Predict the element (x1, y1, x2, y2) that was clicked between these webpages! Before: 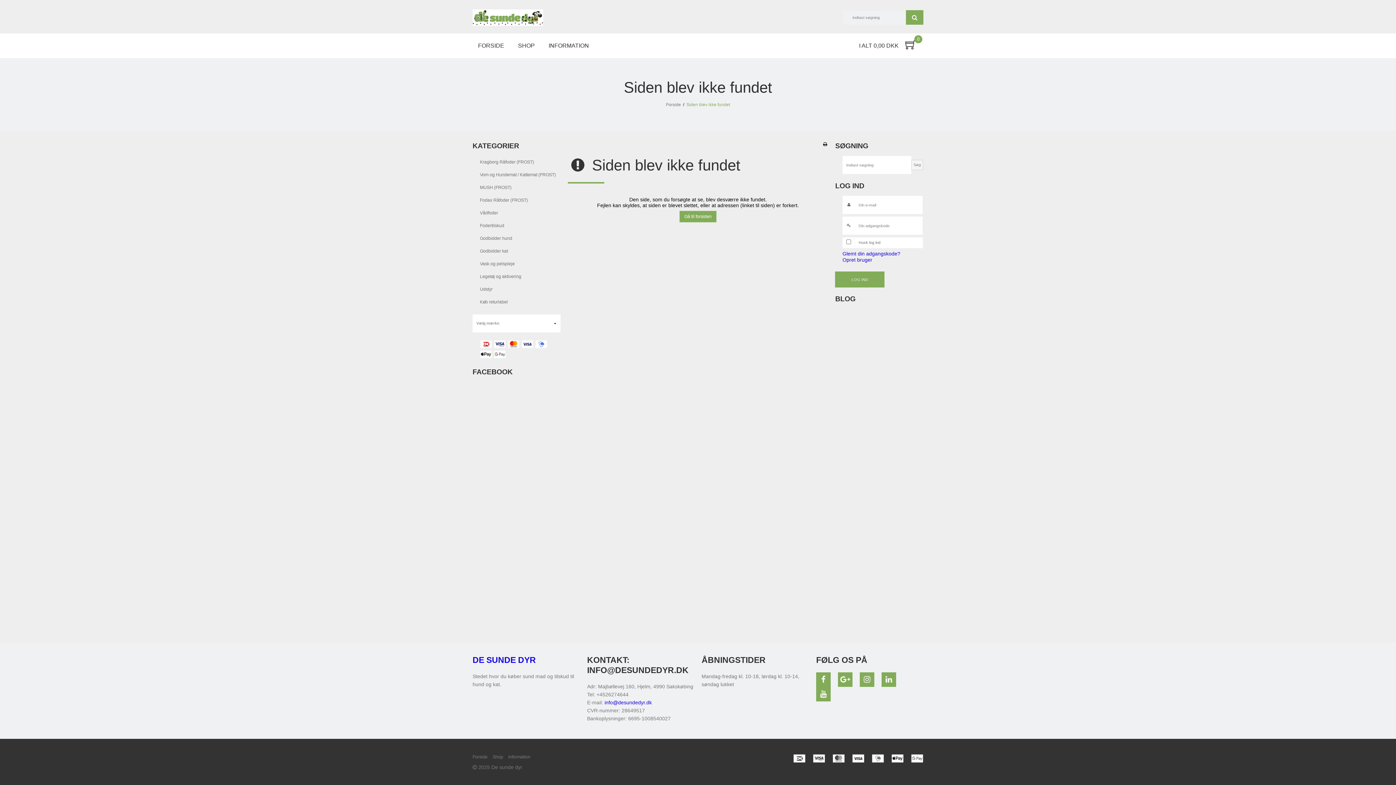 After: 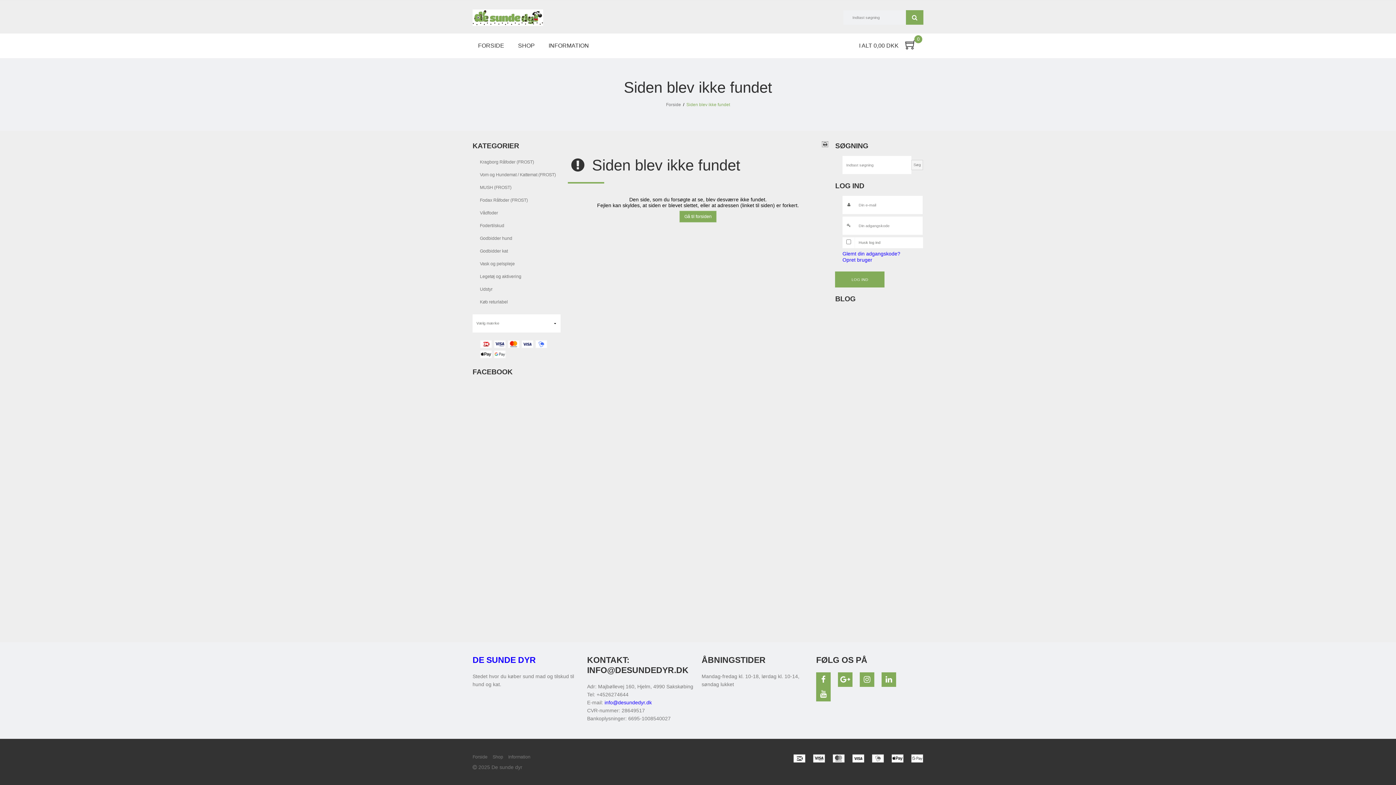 Action: bbox: (822, 141, 828, 146)